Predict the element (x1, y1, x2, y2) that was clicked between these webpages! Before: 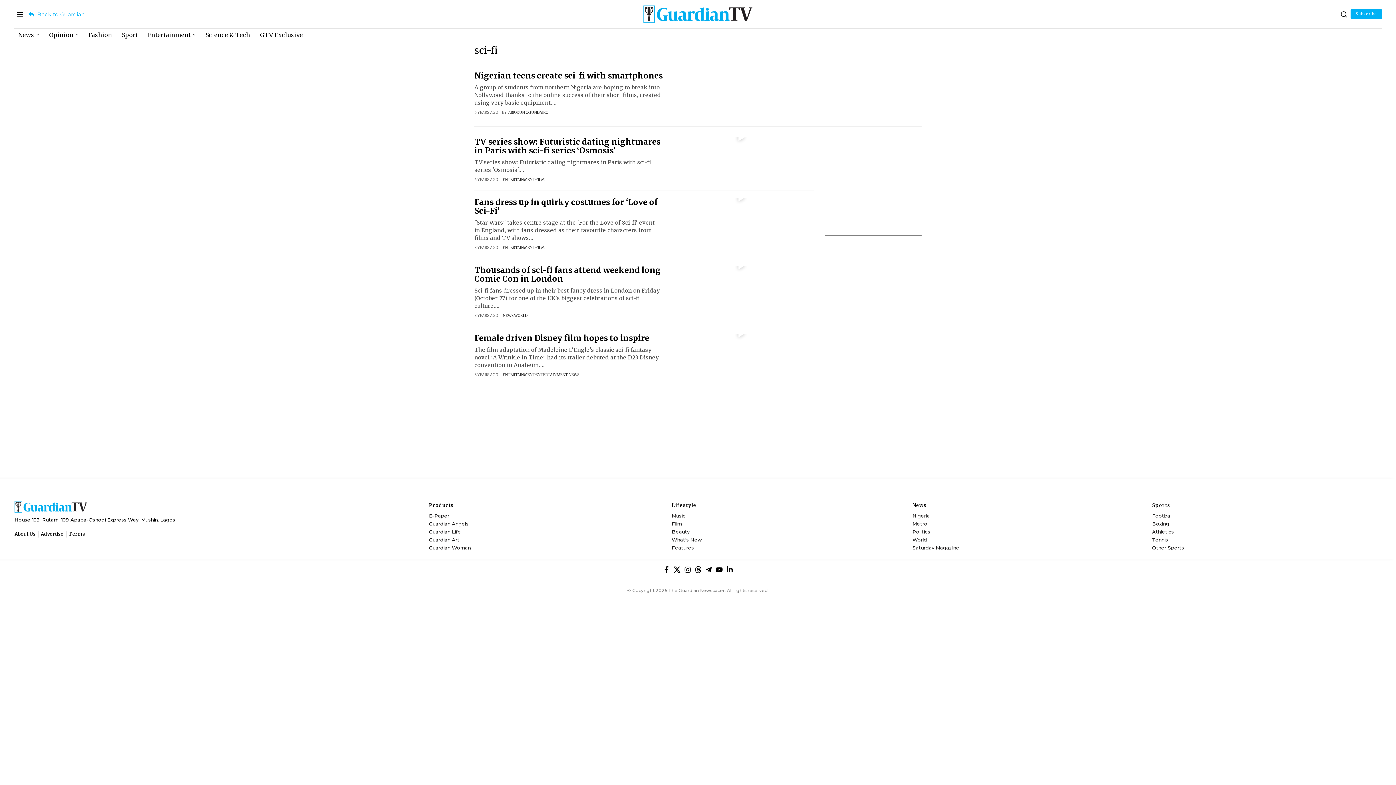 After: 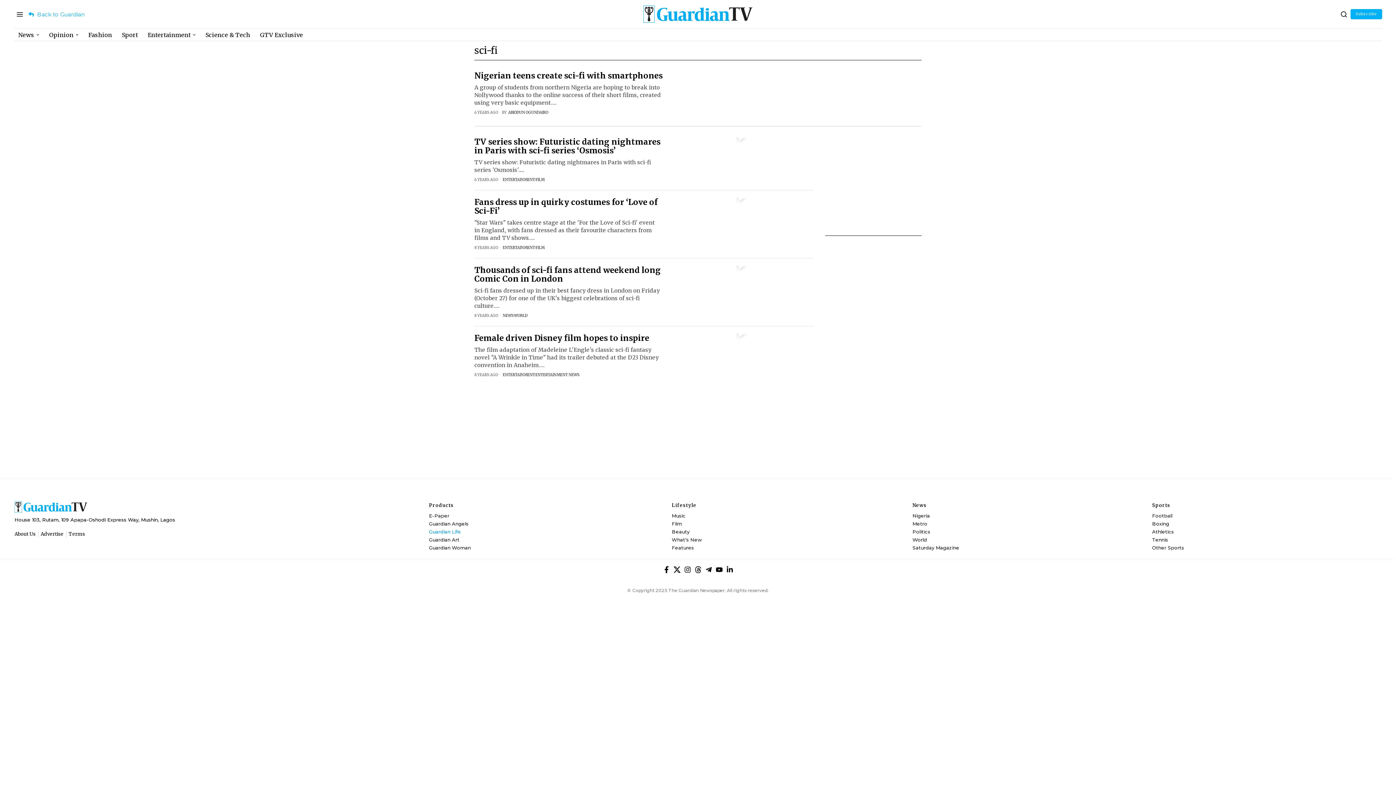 Action: bbox: (429, 528, 606, 535) label: Guardian Life